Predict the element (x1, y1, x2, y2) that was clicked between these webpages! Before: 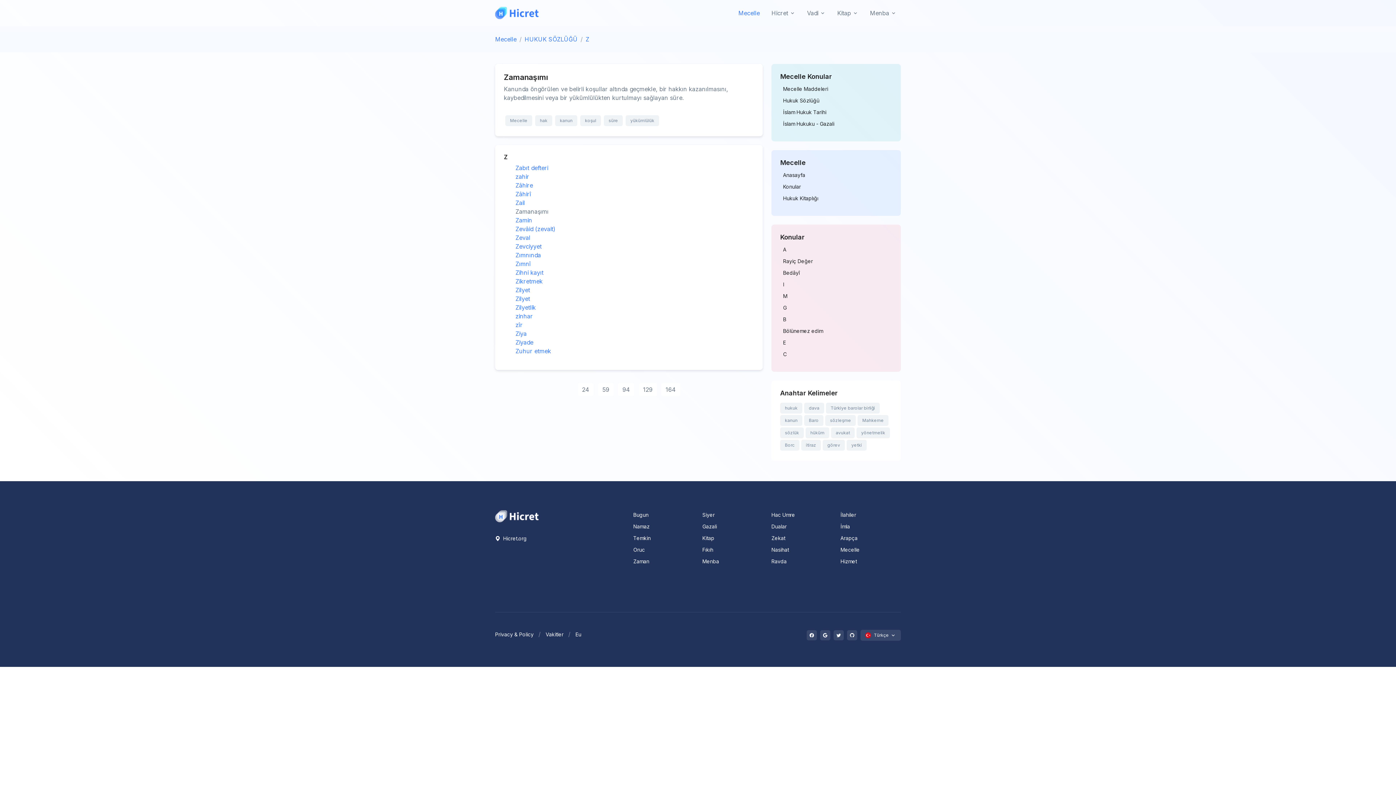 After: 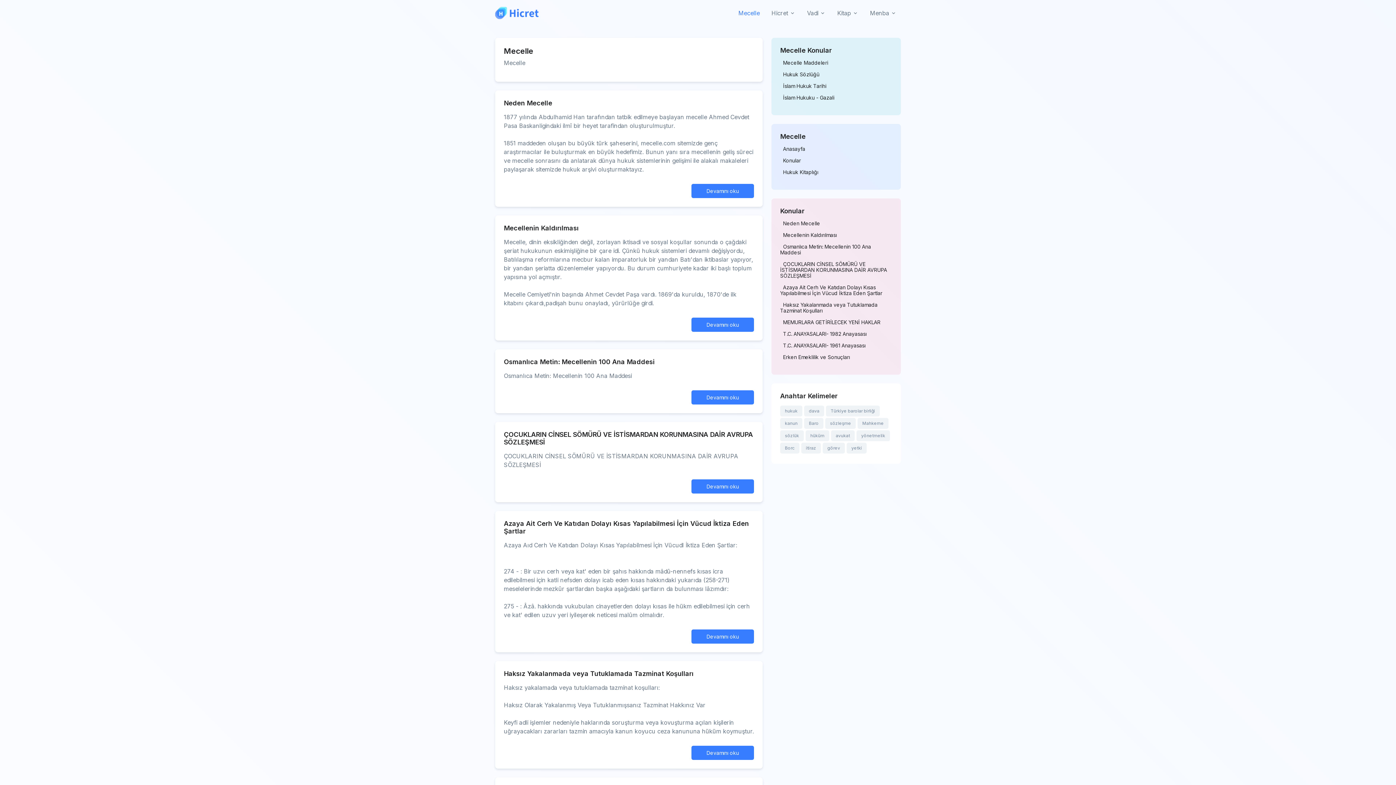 Action: bbox: (734, 2, 764, 23) label: Mecelle